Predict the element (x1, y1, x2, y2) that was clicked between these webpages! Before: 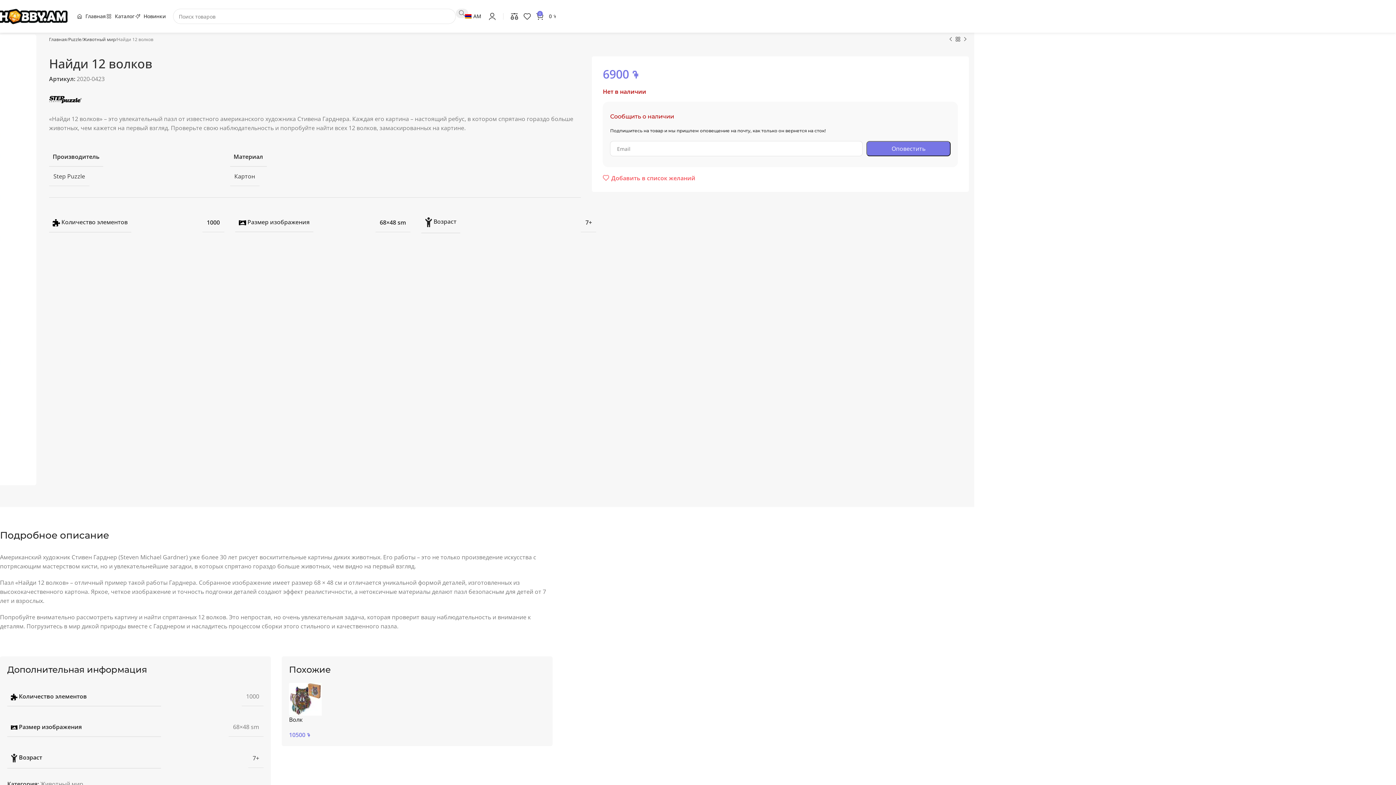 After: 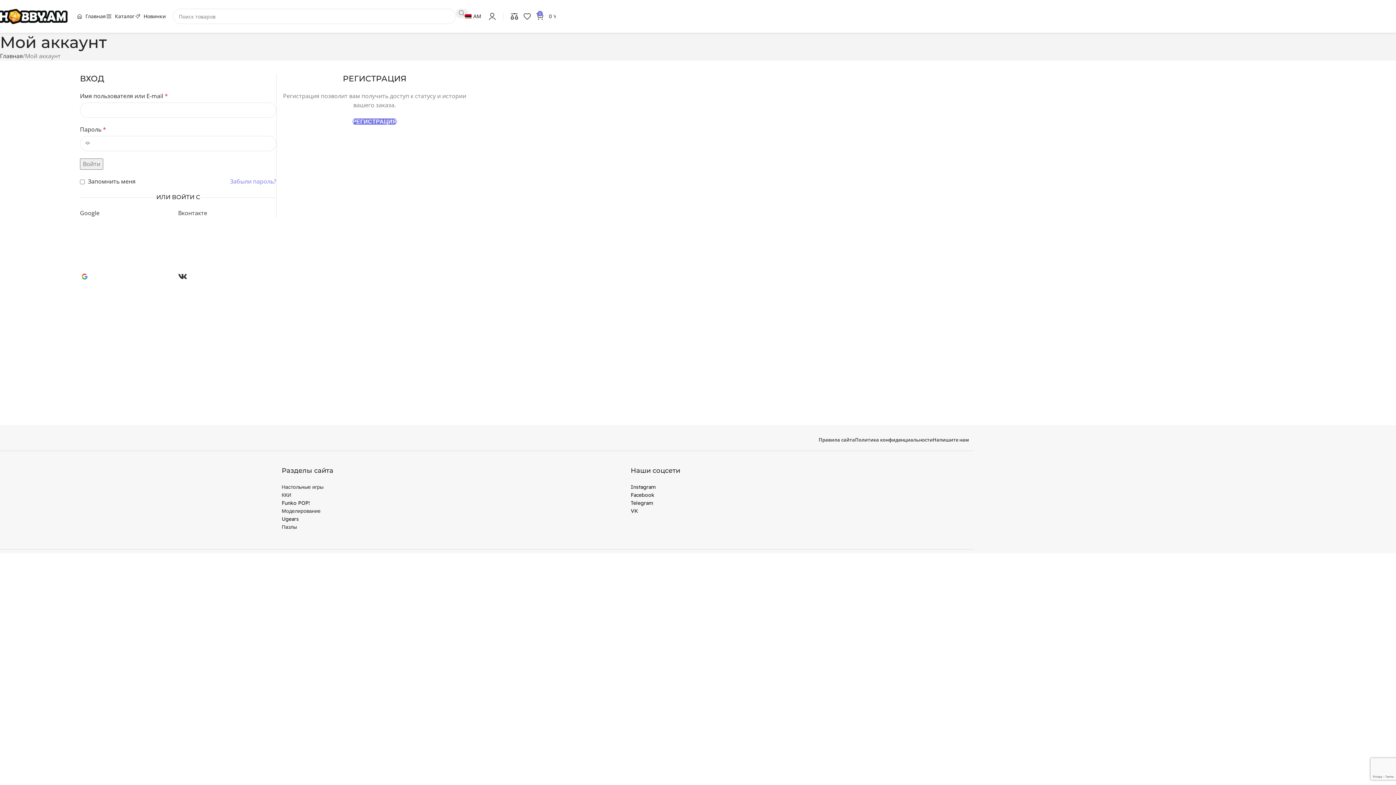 Action: bbox: (488, 9, 496, 23)